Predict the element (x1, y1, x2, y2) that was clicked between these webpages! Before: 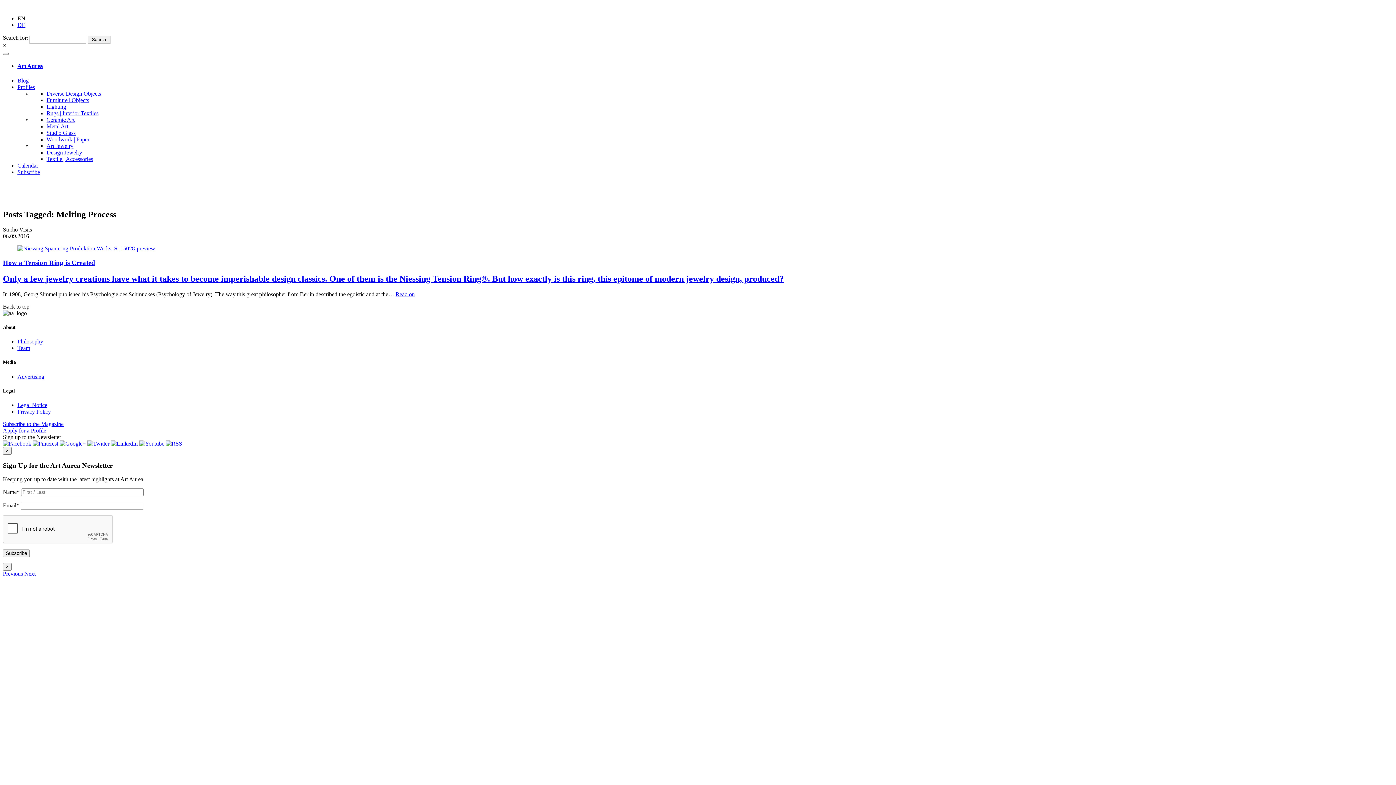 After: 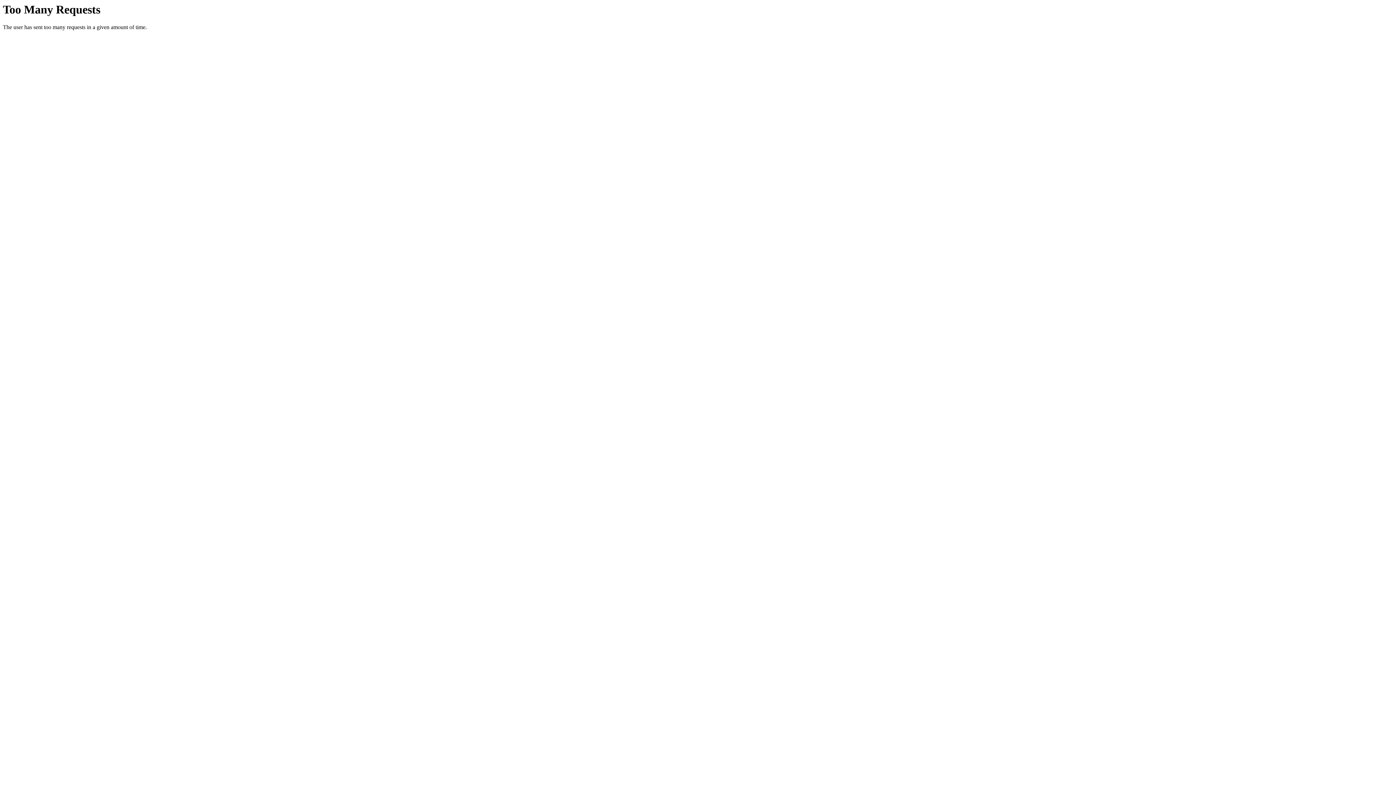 Action: label: Team bbox: (17, 345, 30, 351)